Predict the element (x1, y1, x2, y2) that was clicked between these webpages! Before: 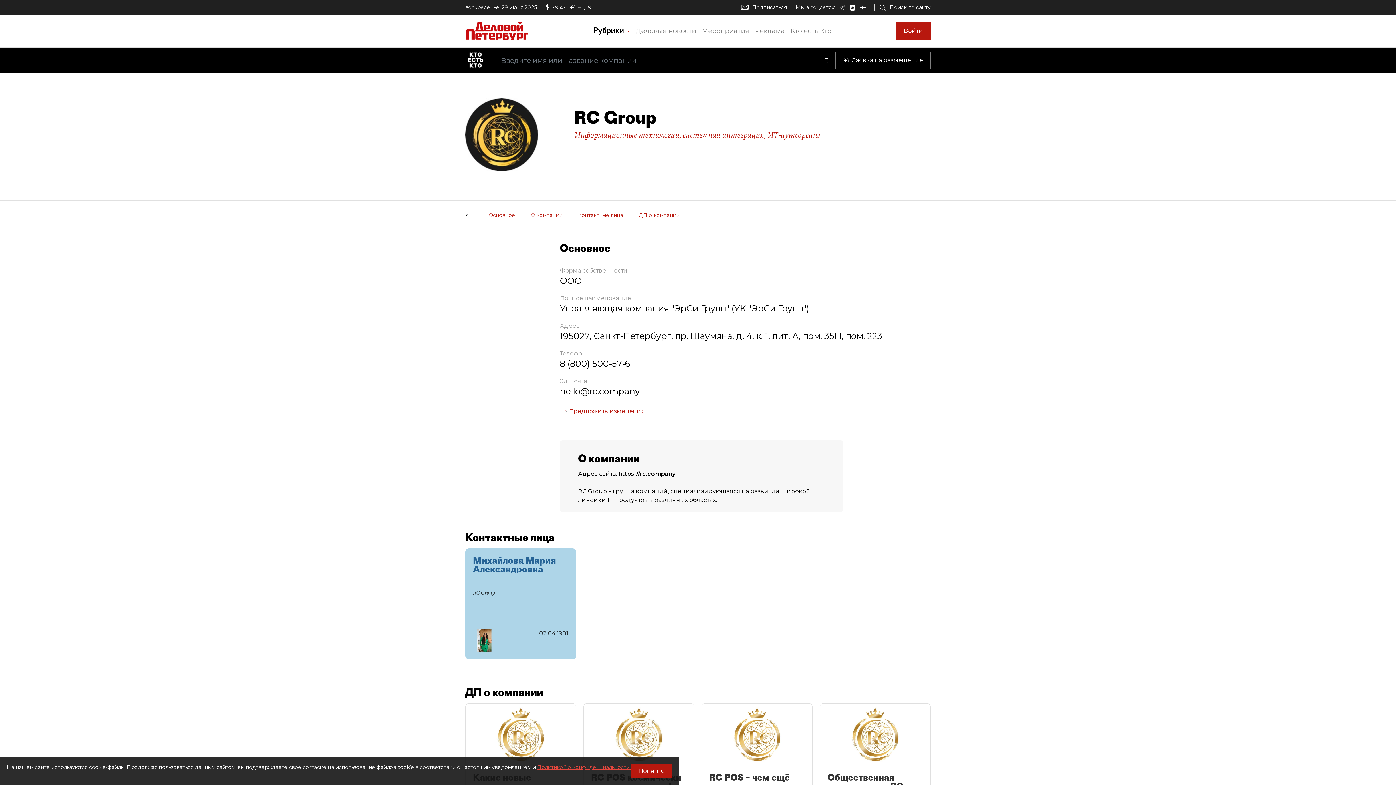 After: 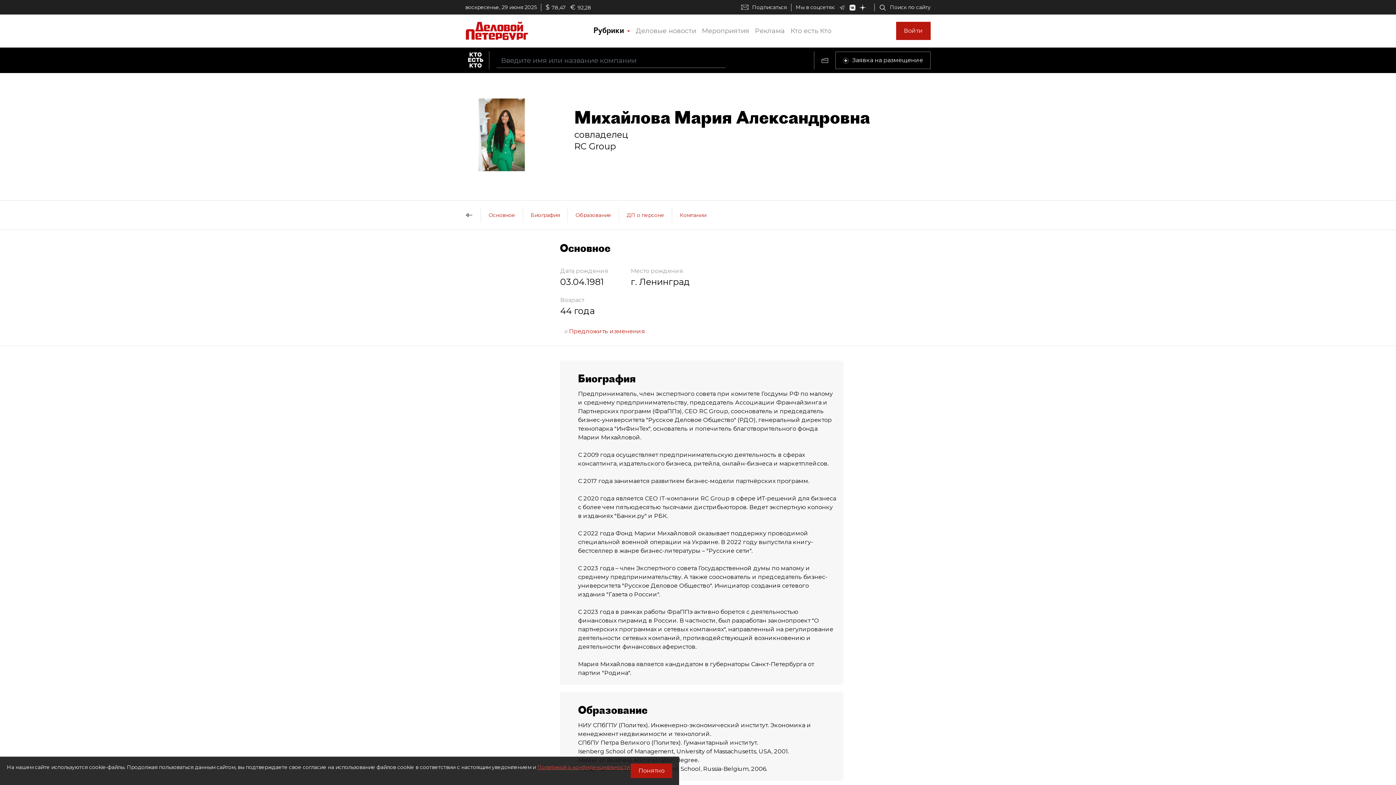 Action: label: Михайлова Мария Александровна
RC Group
02.04.1981 bbox: (465, 548, 576, 659)